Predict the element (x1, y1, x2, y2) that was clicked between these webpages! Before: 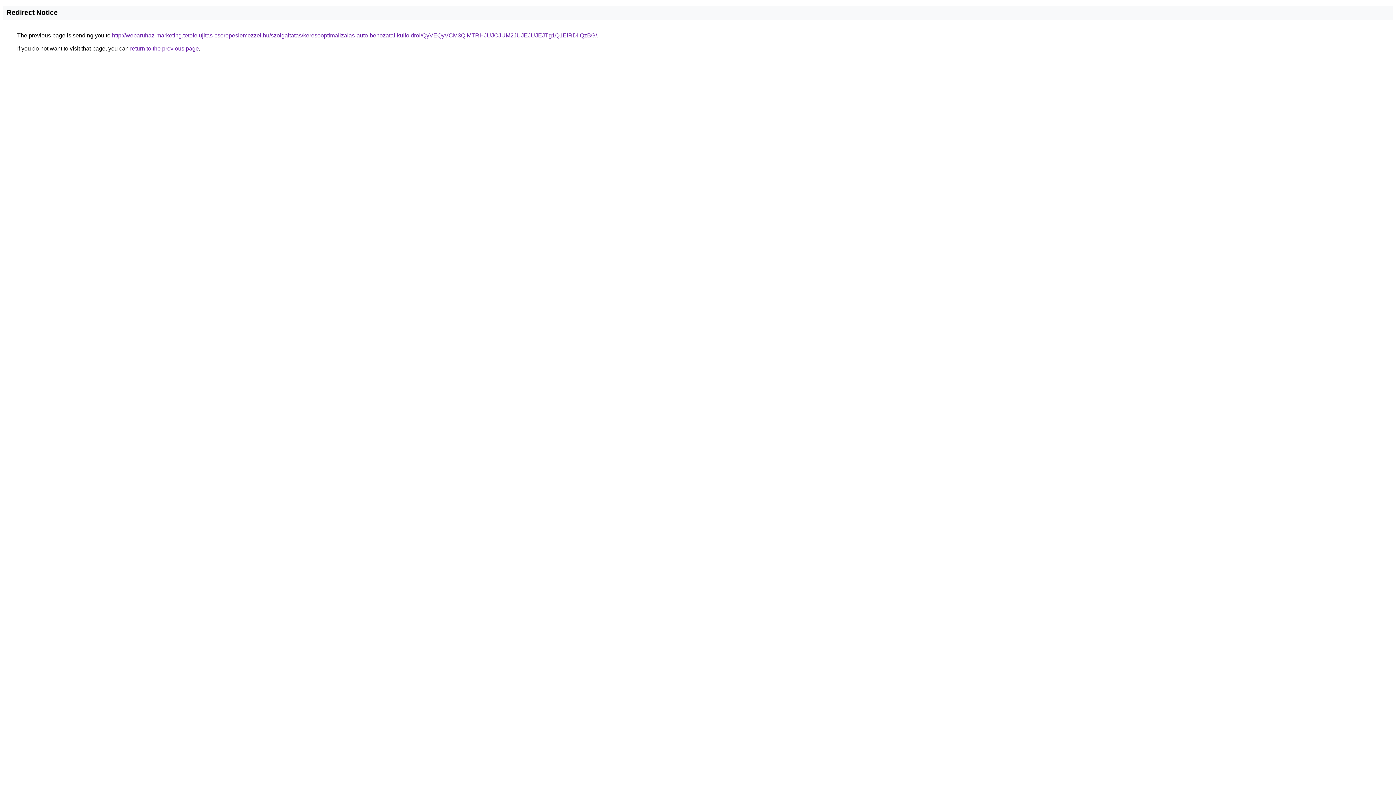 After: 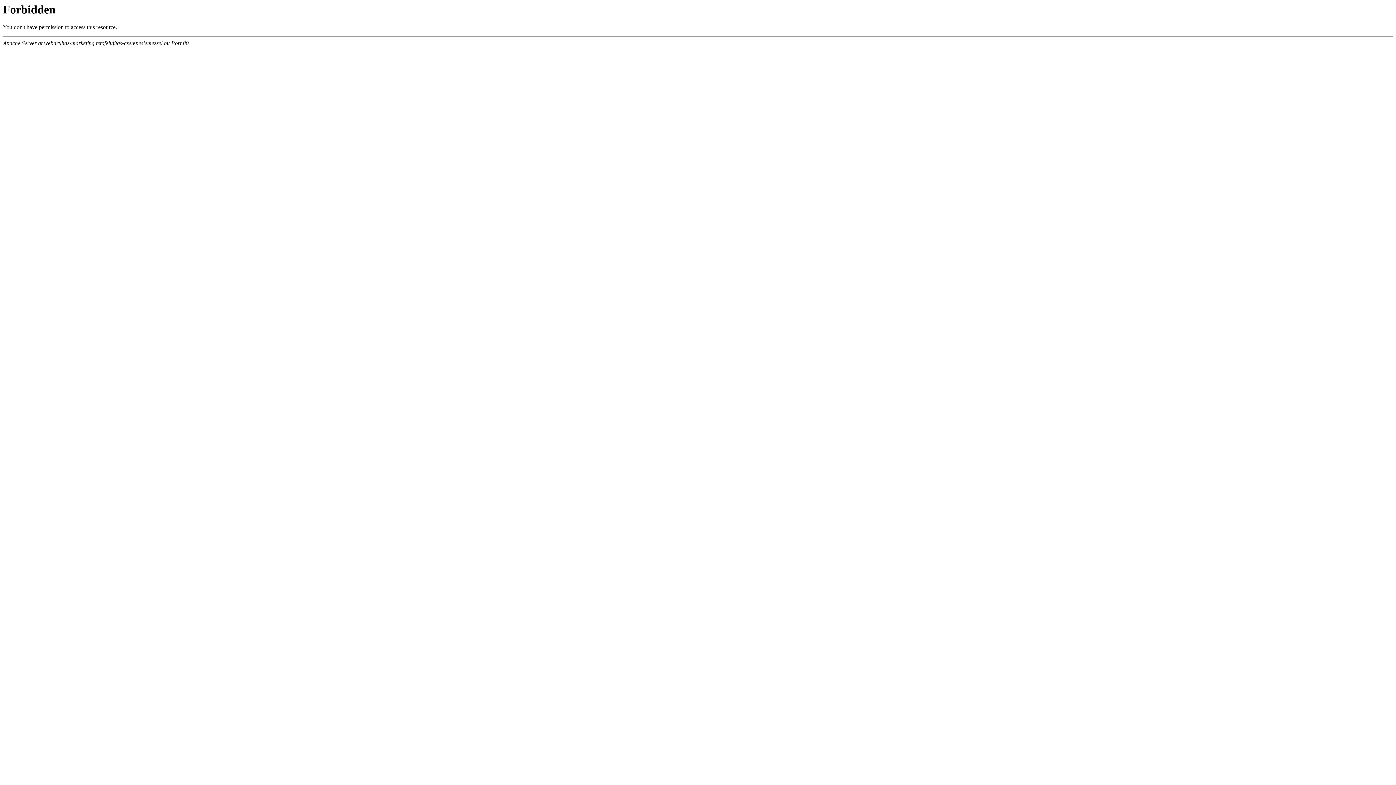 Action: label: http://webaruhaz-marketing.tetofelujitas-cserepeslemezzel.hu/szolgaltatas/keresooptimalizalas-auto-behozatal-kulfoldrol/QyVEQyVCM3QlMTRHJUJCJUM2JUJEJUJEJTg1Q1ElRDIlQzBG/ bbox: (112, 32, 597, 38)